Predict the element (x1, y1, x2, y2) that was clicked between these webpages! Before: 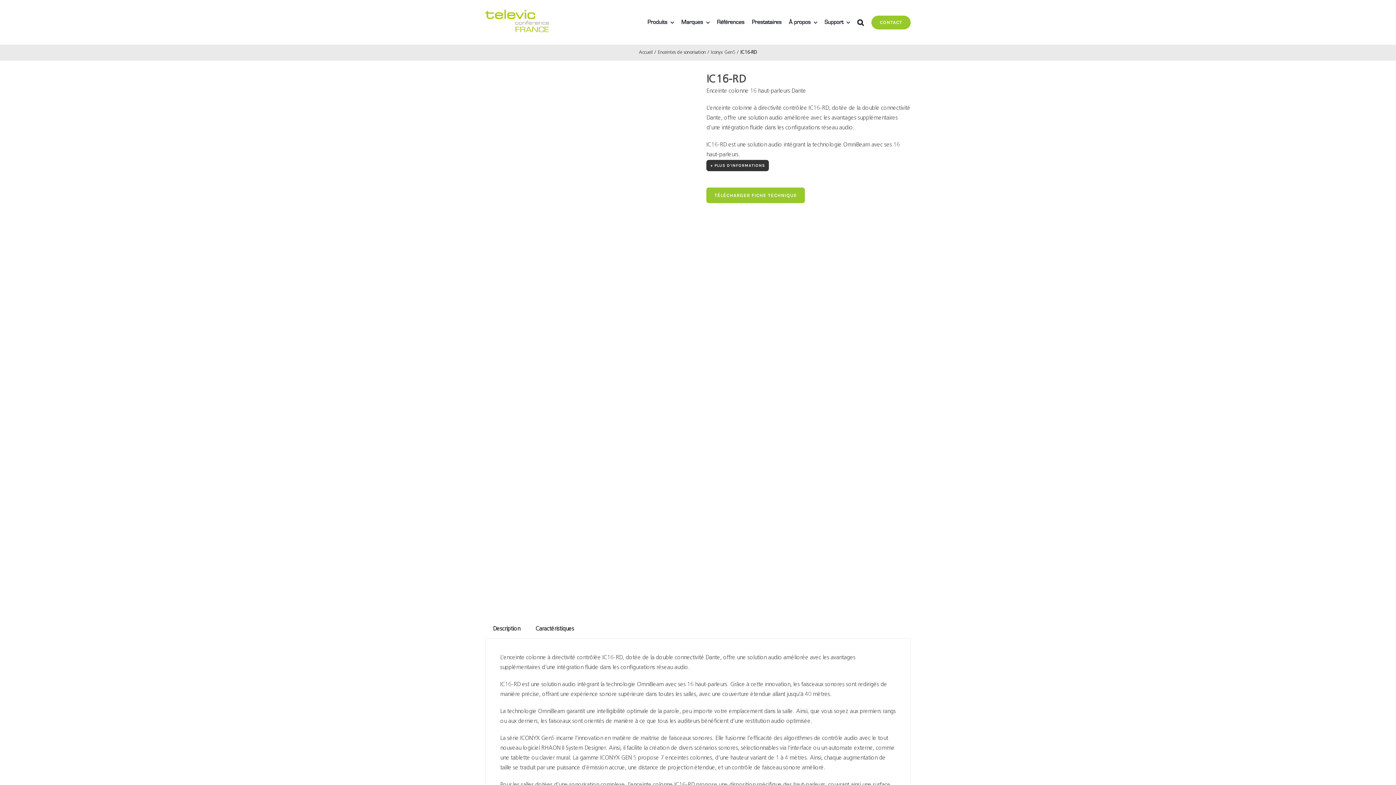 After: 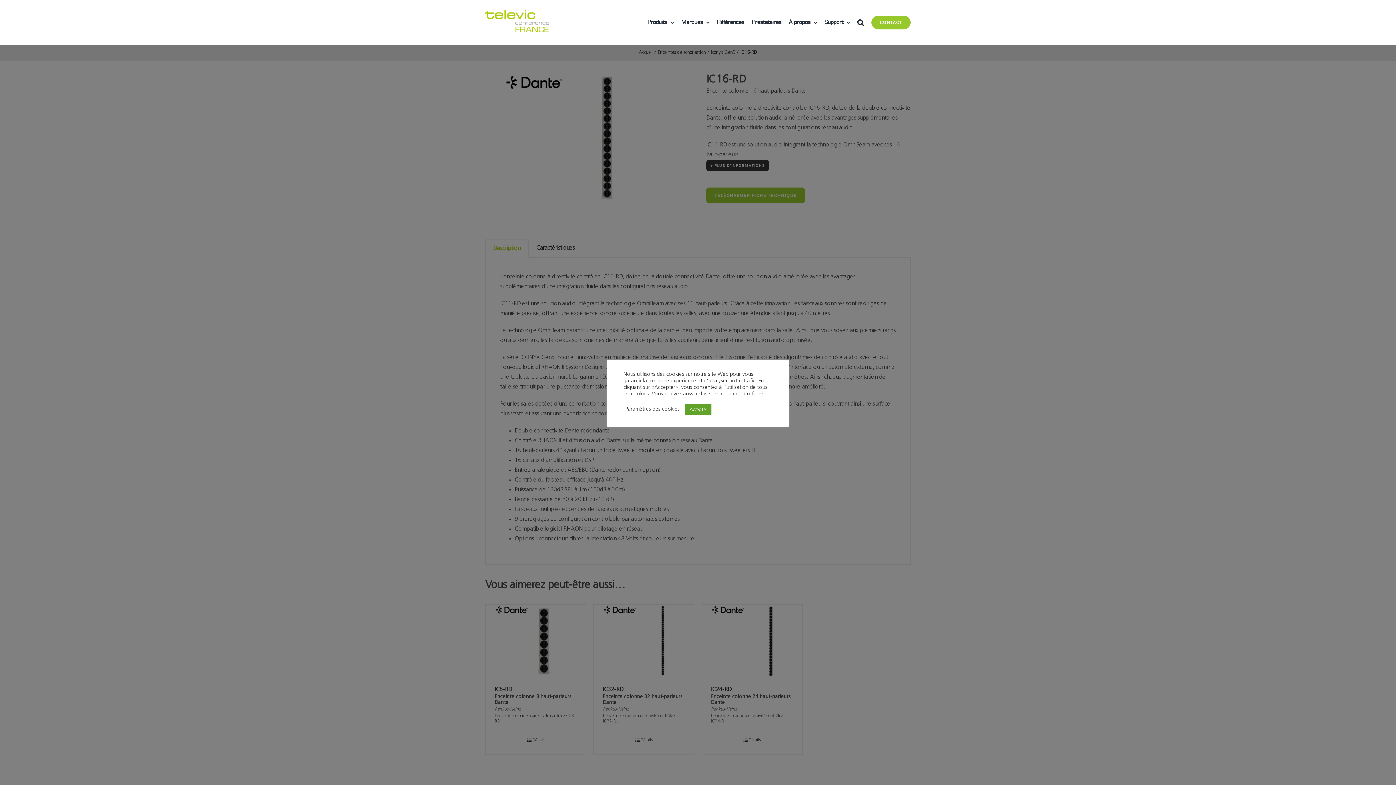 Action: label: TÉLÉCHARGER FICHE TECHNIQUE bbox: (706, 187, 805, 203)